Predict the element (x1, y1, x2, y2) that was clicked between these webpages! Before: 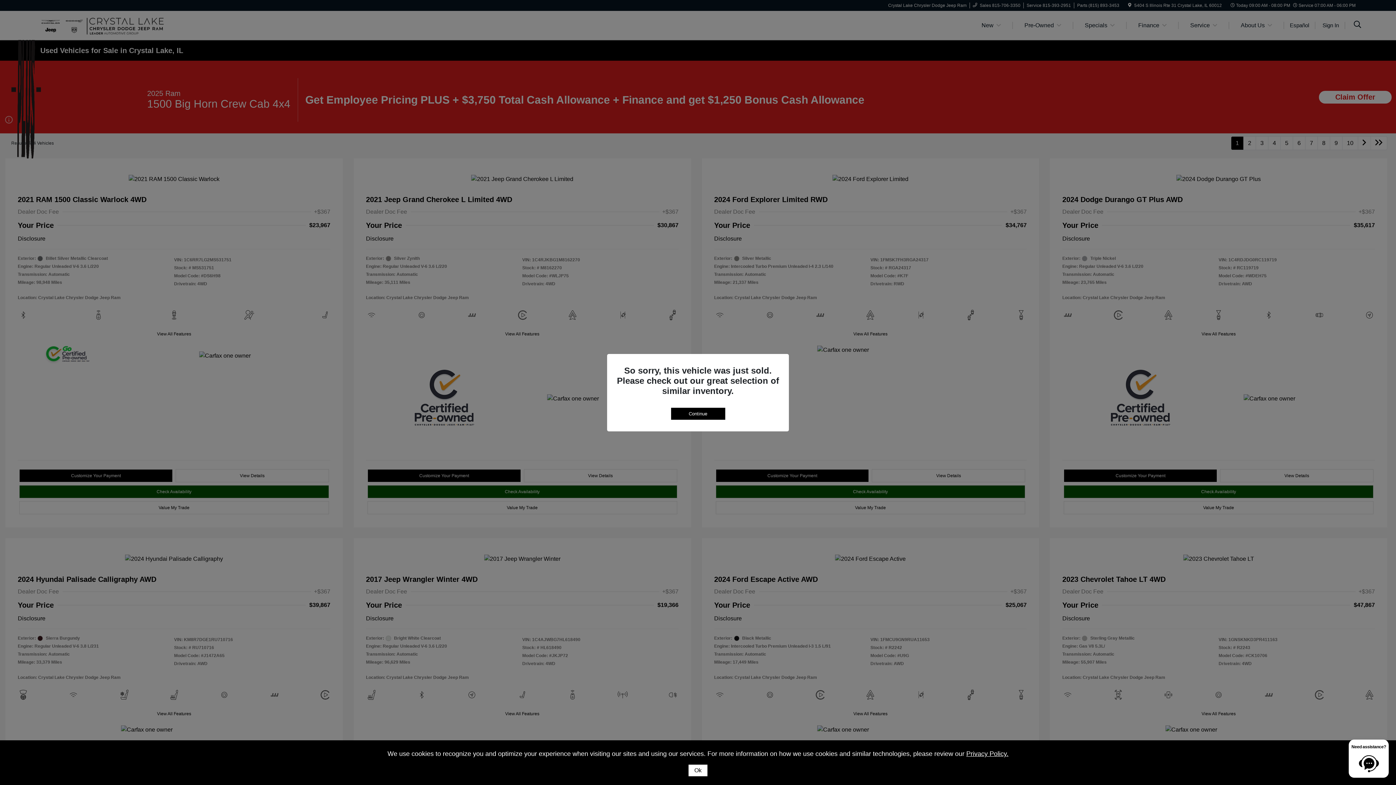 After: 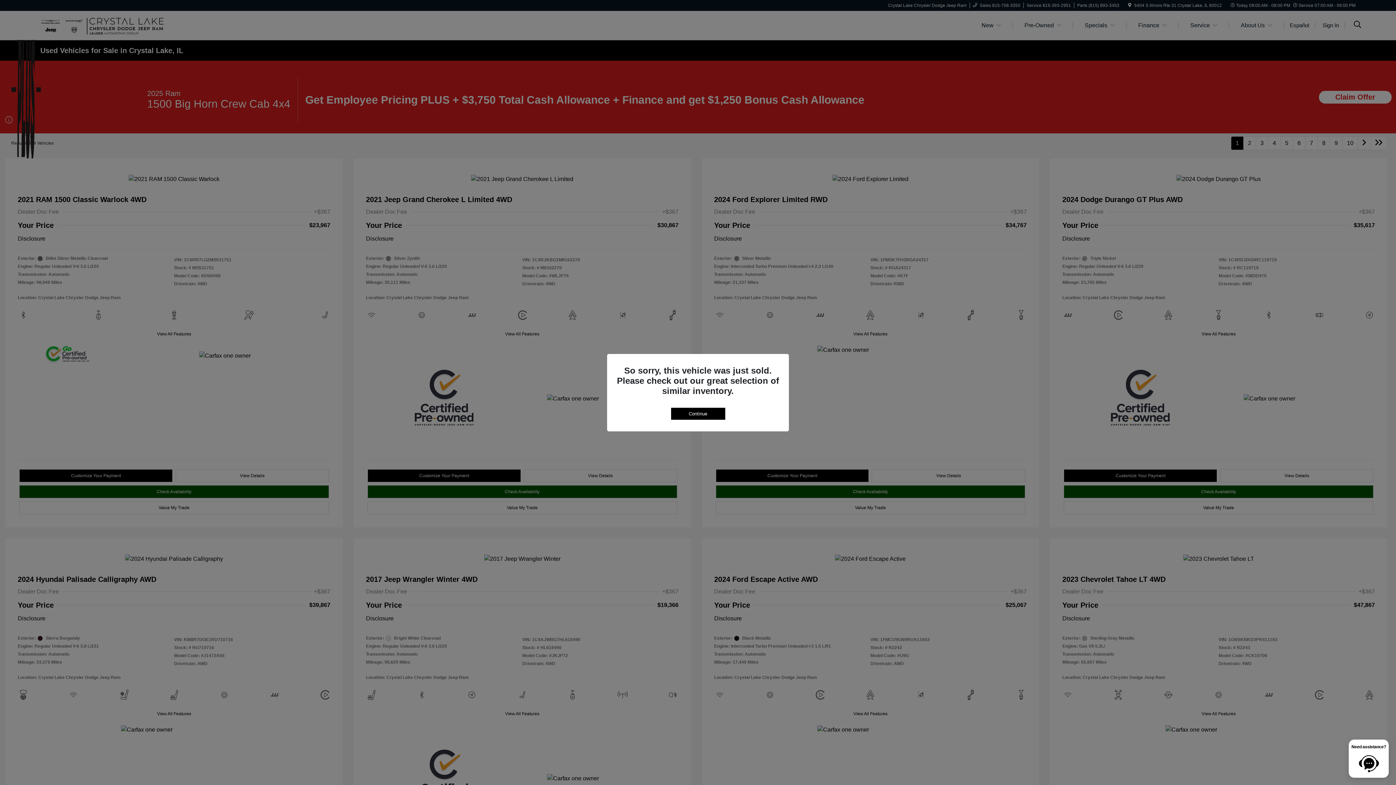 Action: bbox: (688, 765, 707, 776) label: Ok